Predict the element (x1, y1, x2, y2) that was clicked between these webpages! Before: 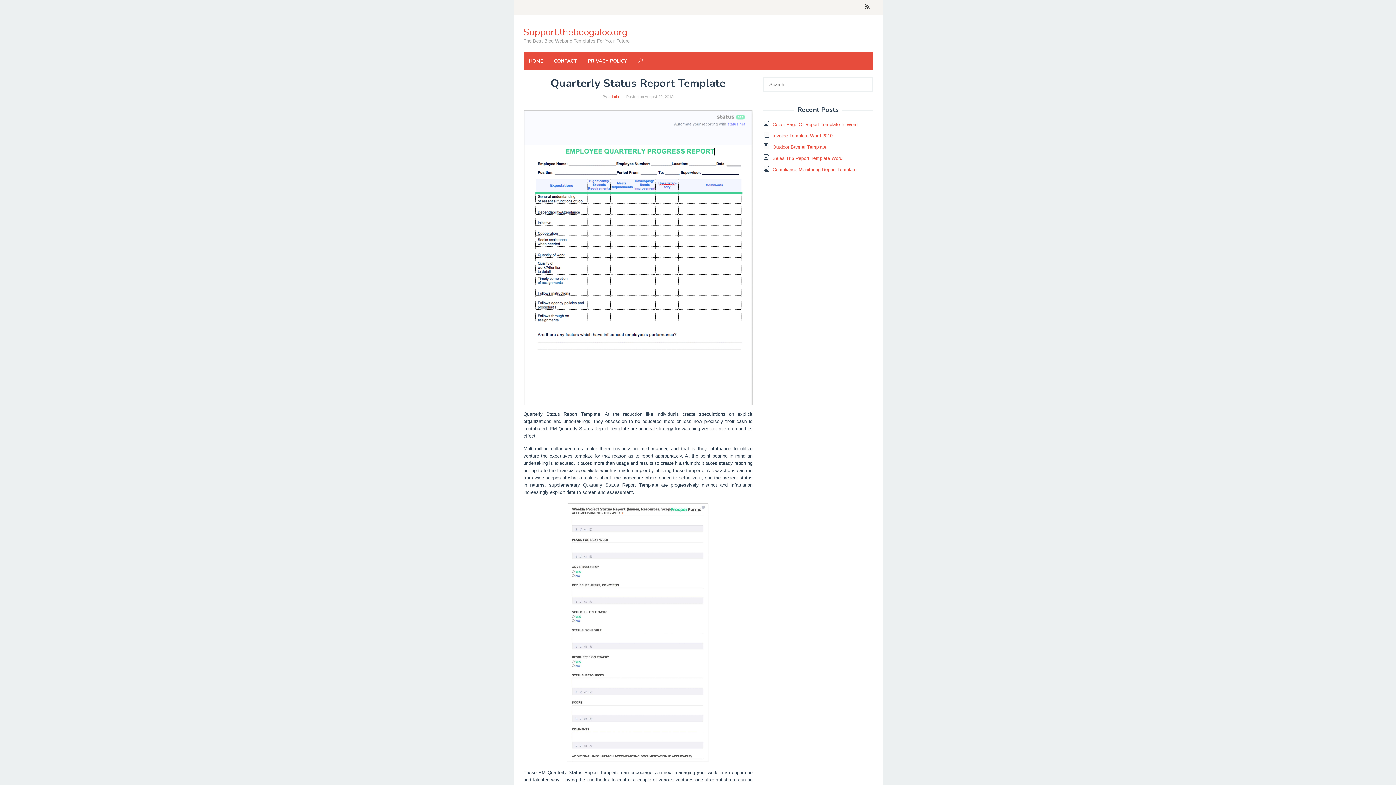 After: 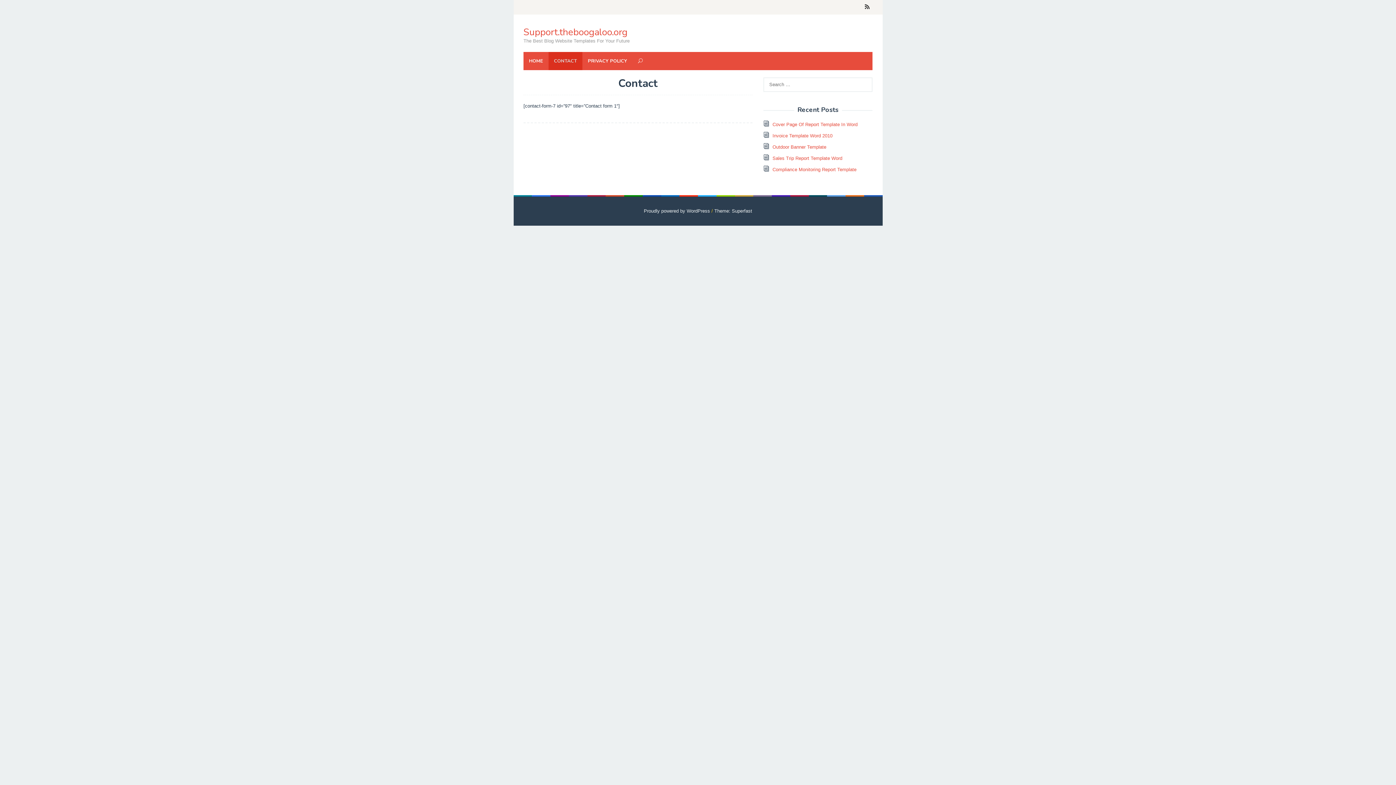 Action: label: CONTACT bbox: (548, 52, 582, 70)